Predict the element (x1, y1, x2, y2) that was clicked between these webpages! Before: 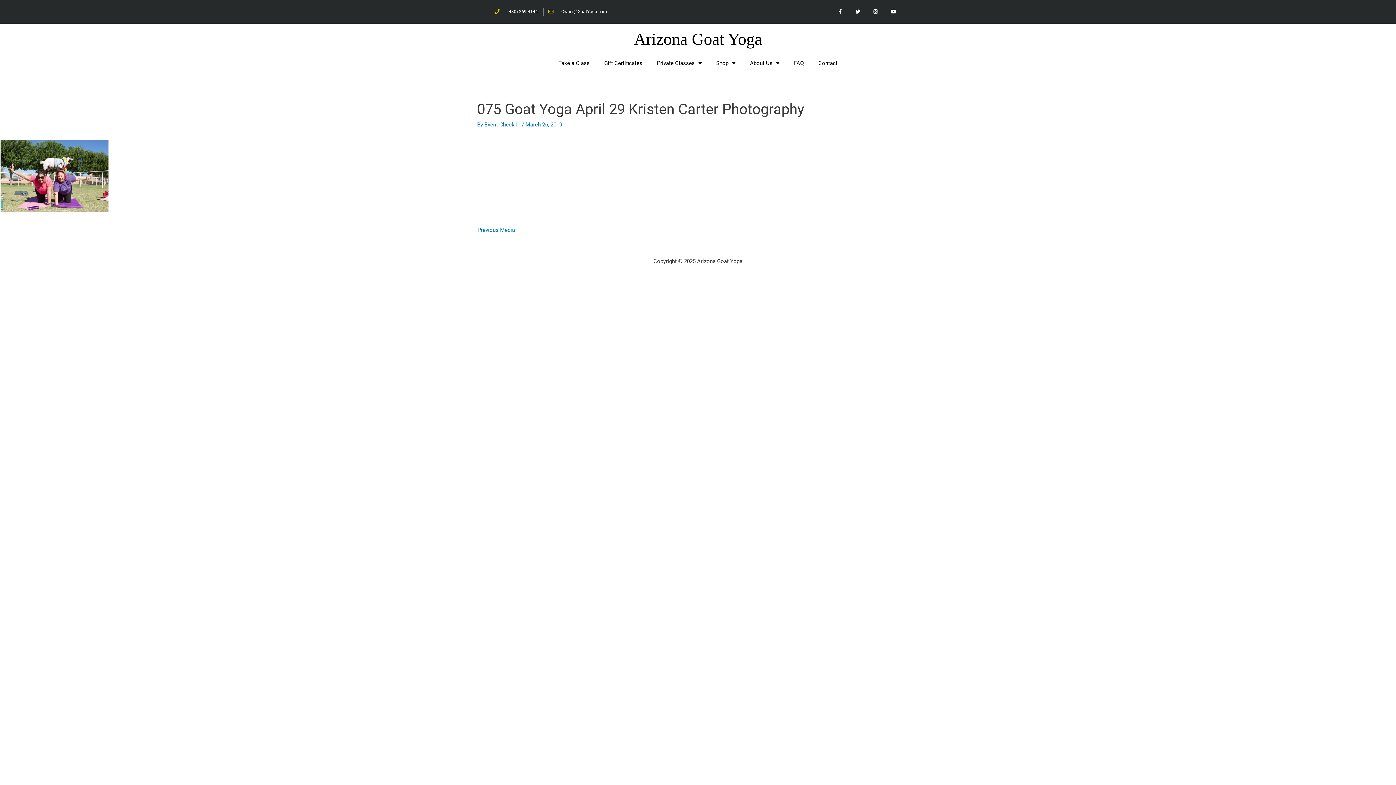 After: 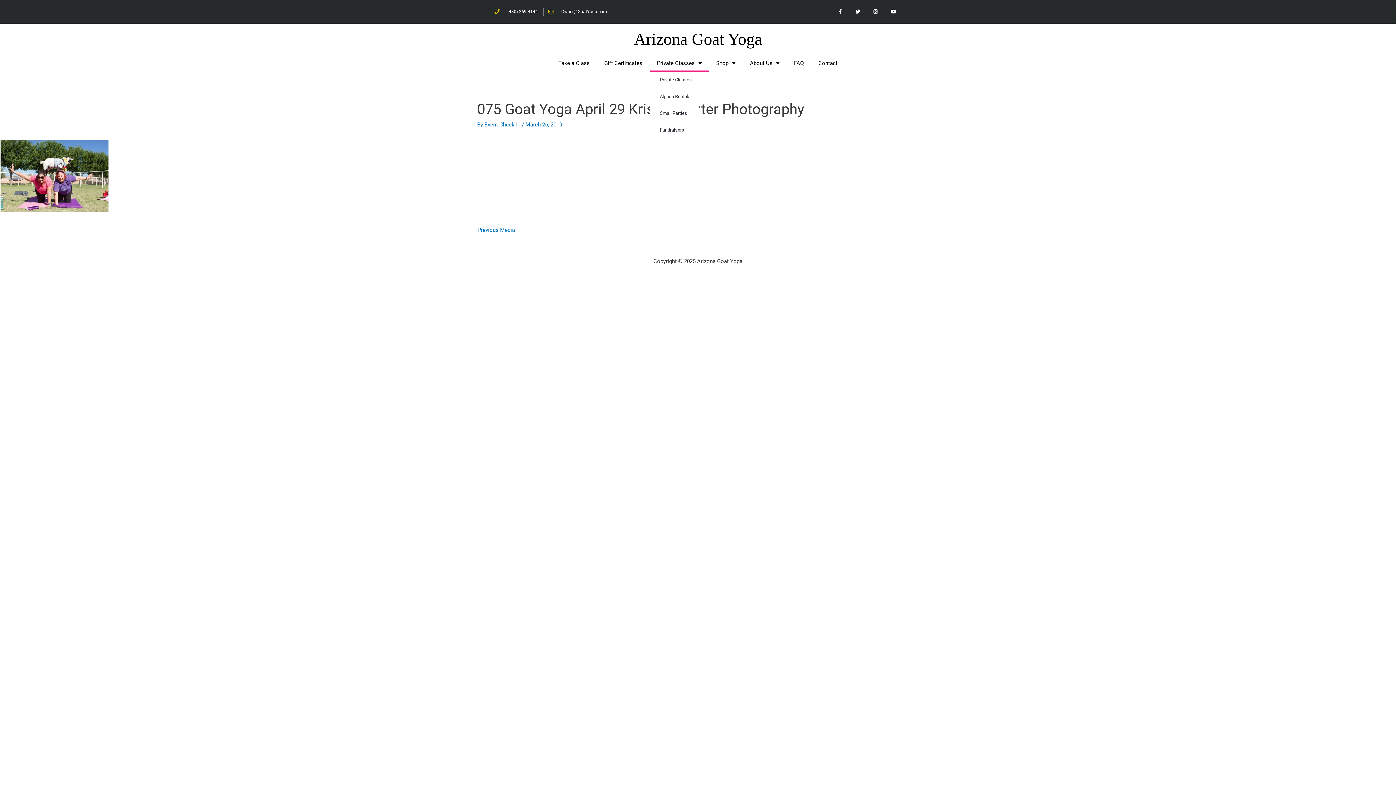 Action: label: Private Classes bbox: (649, 54, 709, 71)